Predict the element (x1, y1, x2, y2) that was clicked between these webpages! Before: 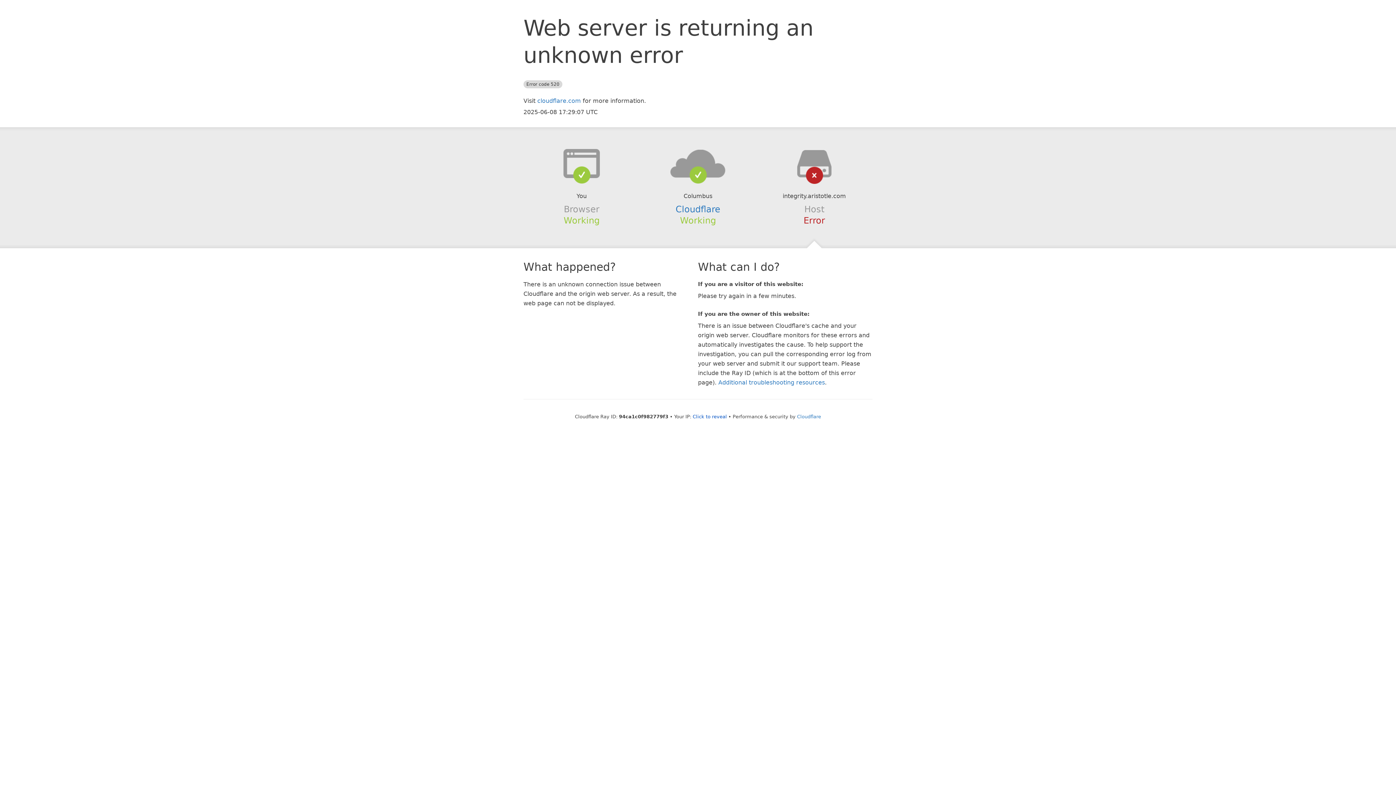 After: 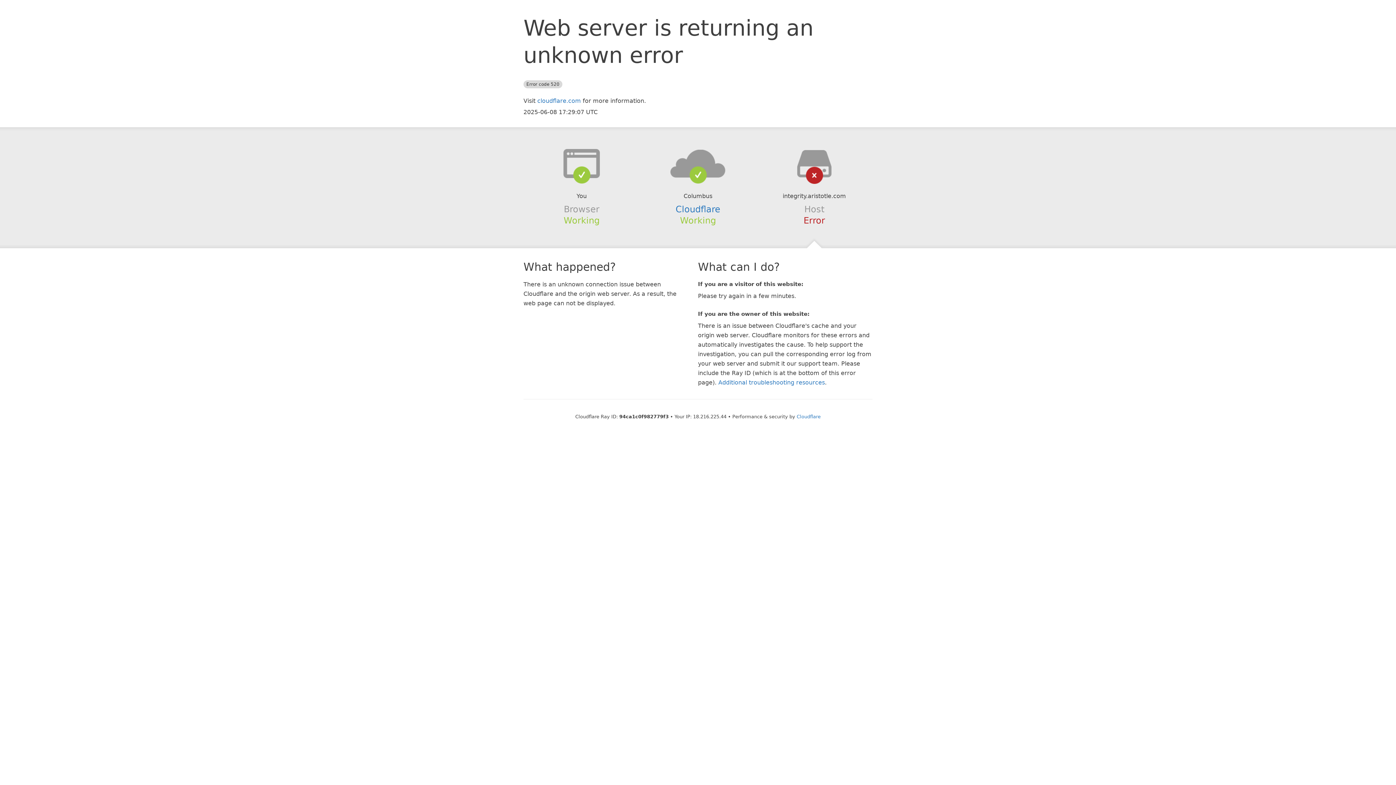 Action: label: Click to reveal bbox: (692, 414, 727, 419)